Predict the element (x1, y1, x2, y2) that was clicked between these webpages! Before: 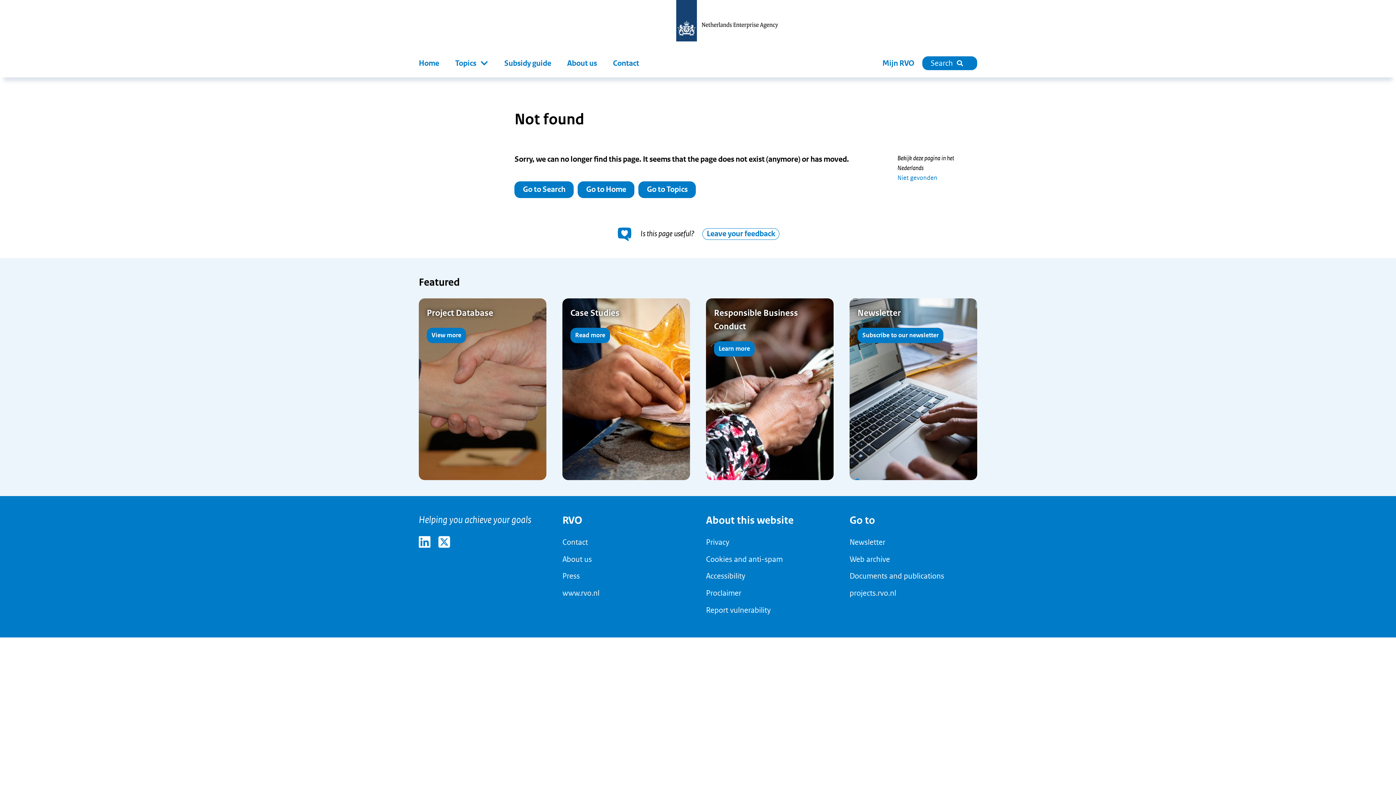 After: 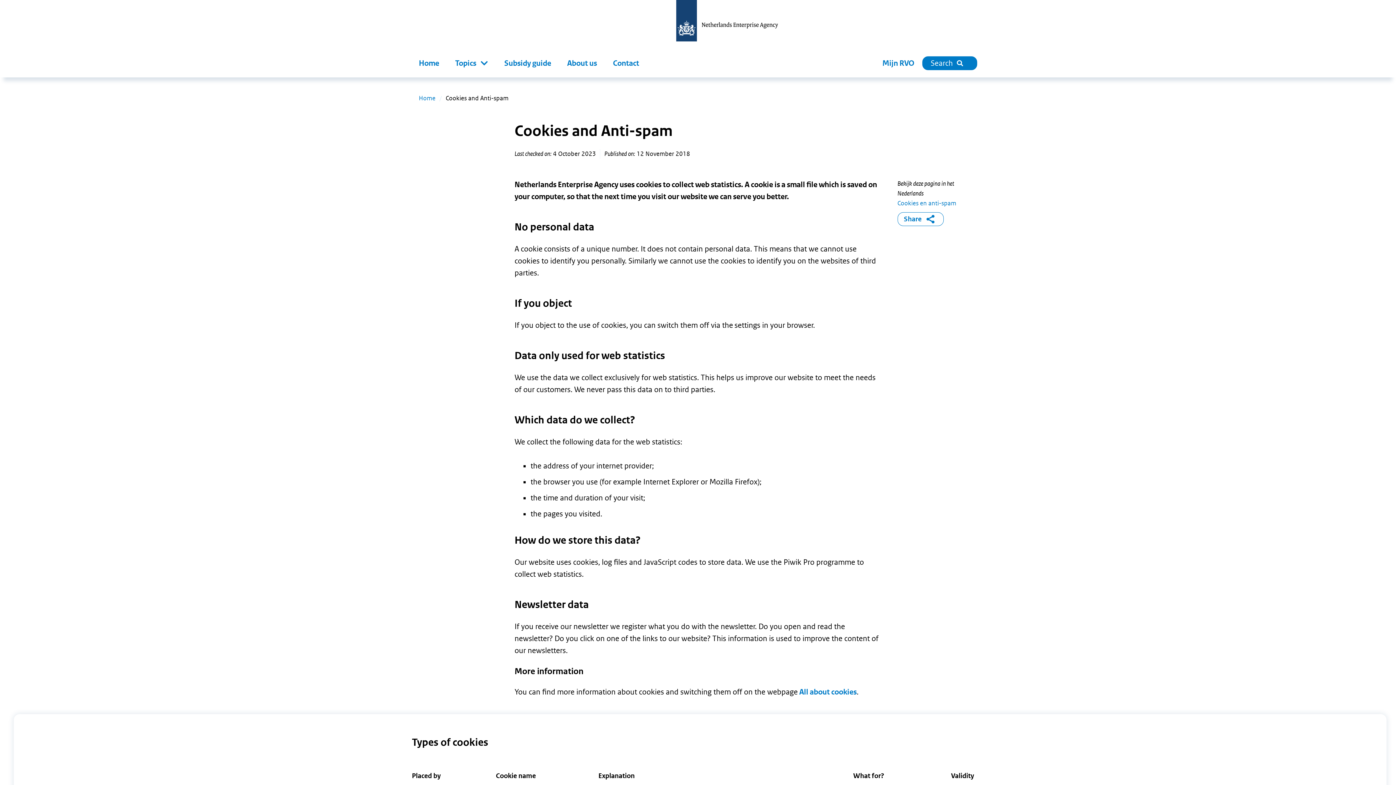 Action: bbox: (706, 555, 782, 563) label: Cookies and anti-spam